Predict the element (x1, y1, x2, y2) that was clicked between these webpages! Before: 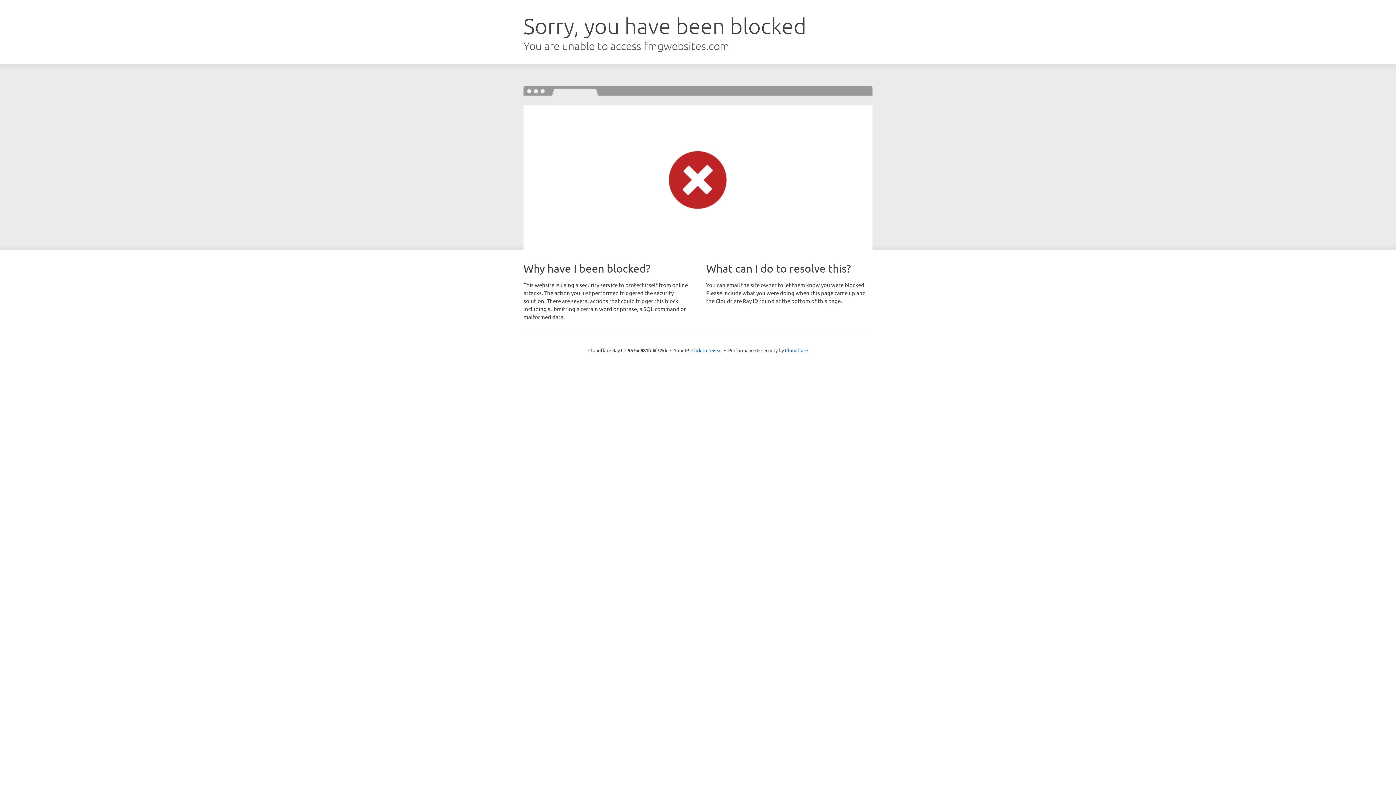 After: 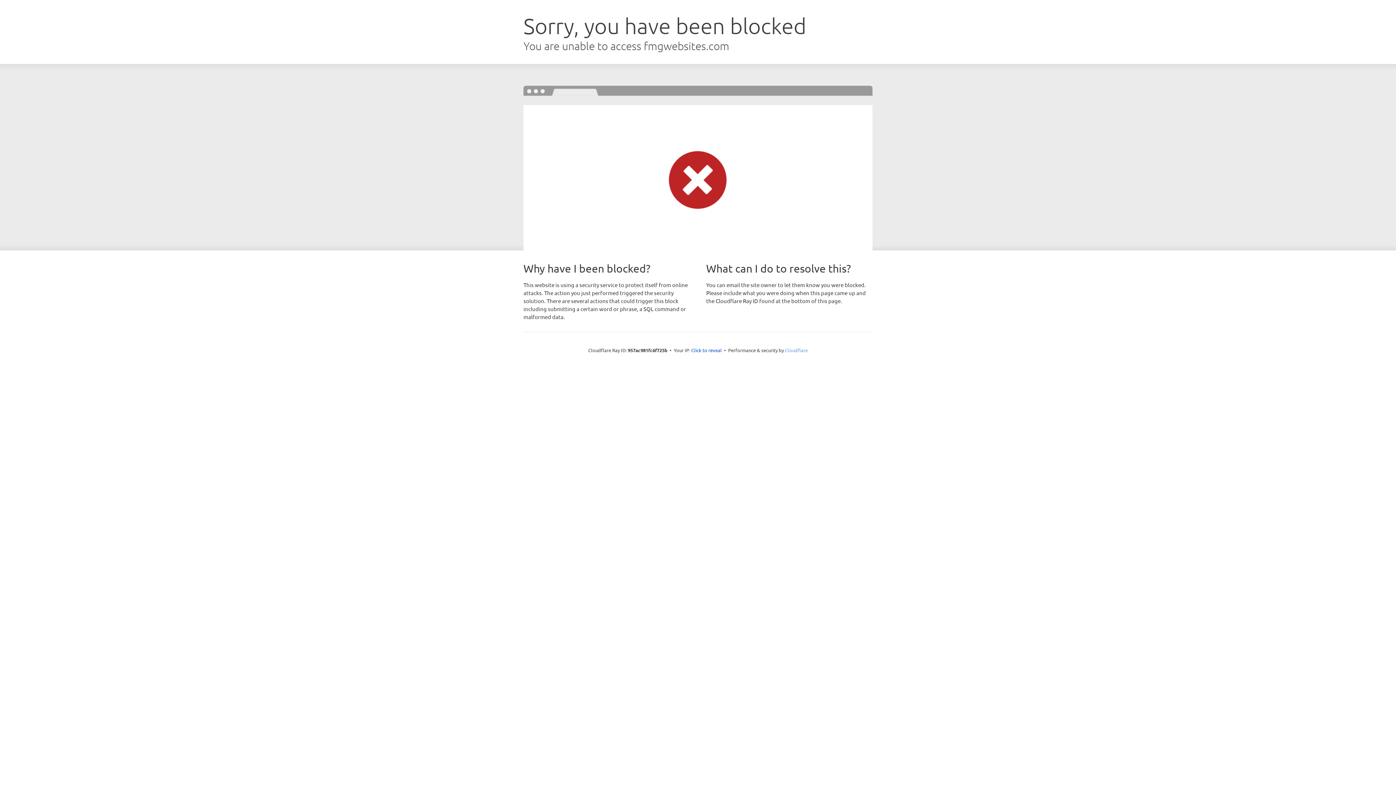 Action: bbox: (785, 347, 808, 353) label: Cloudflare